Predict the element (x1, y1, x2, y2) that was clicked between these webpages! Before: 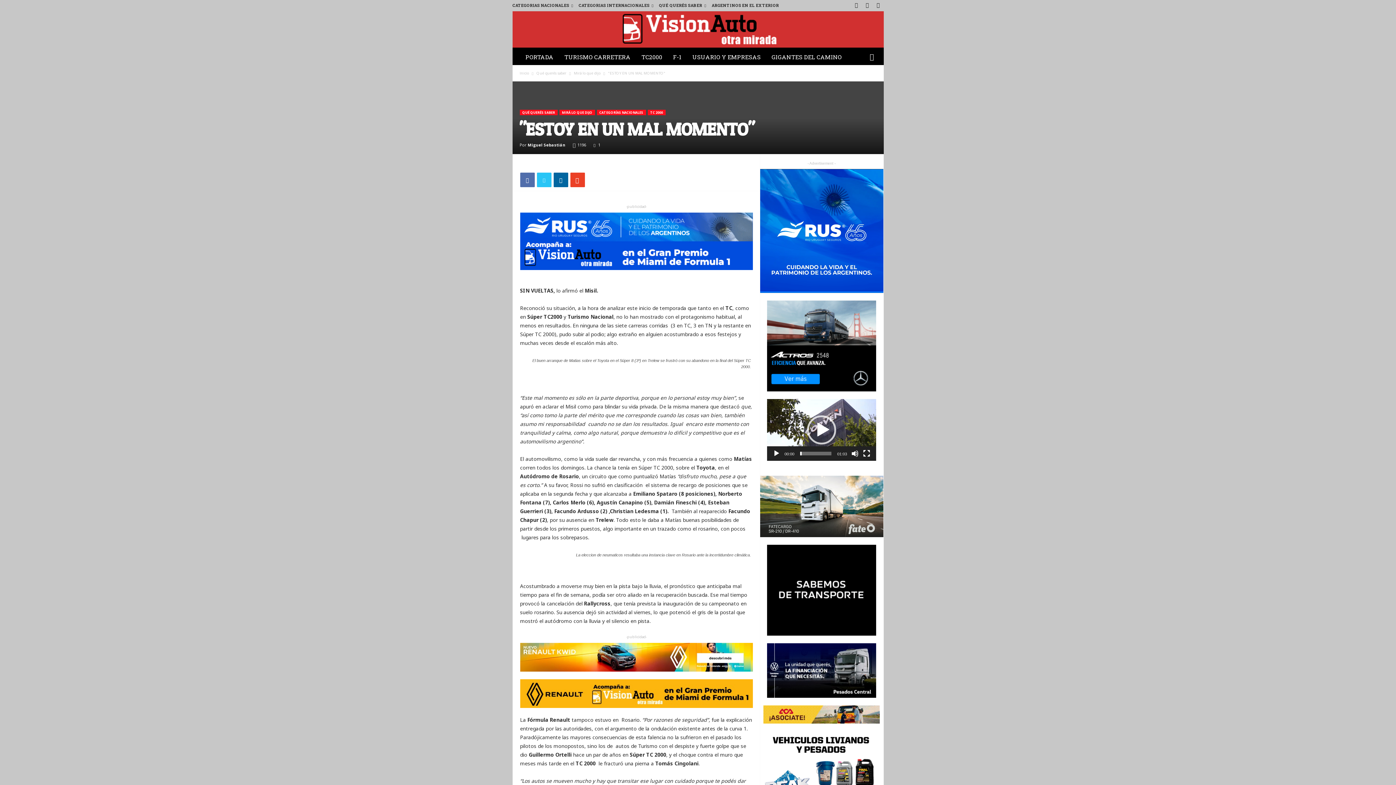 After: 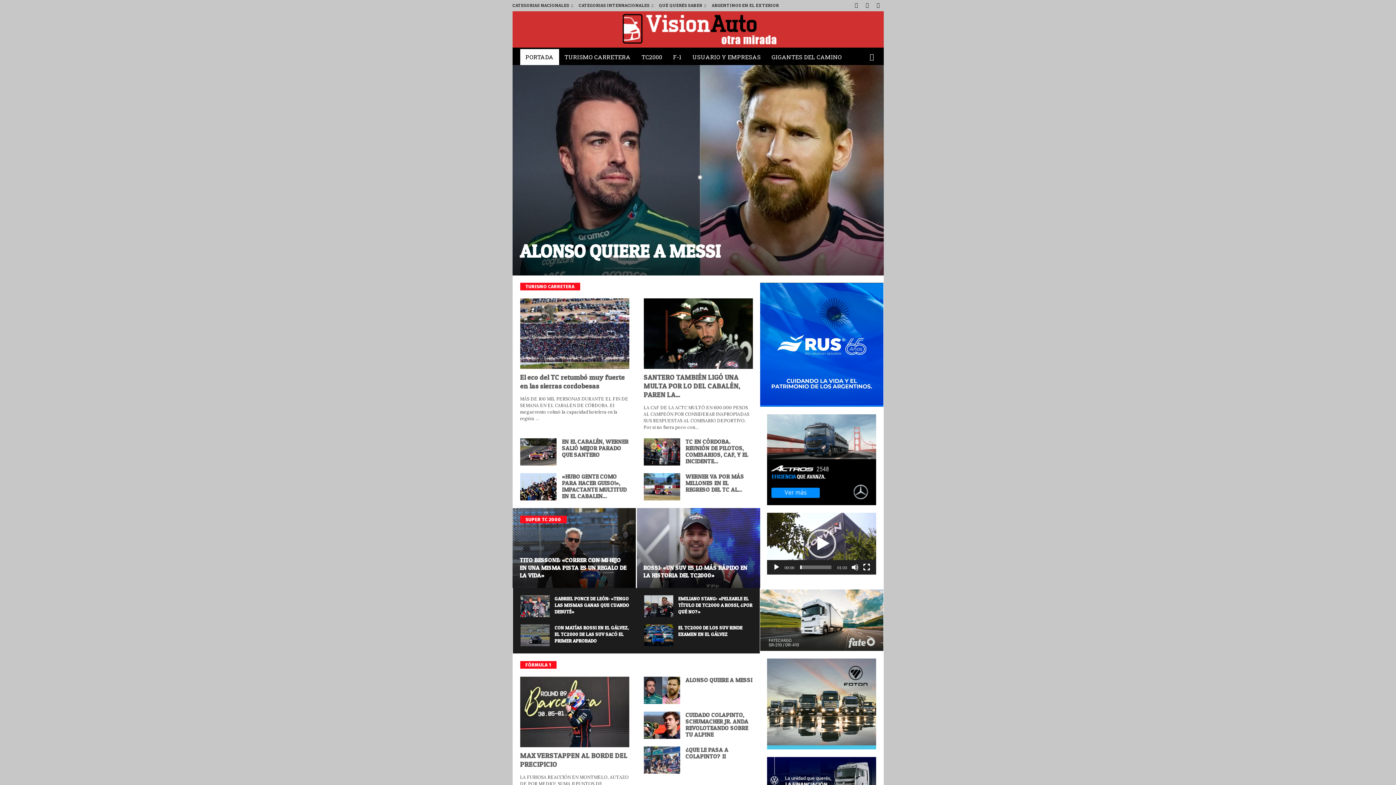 Action: bbox: (520, 49, 559, 65) label: PORTADA